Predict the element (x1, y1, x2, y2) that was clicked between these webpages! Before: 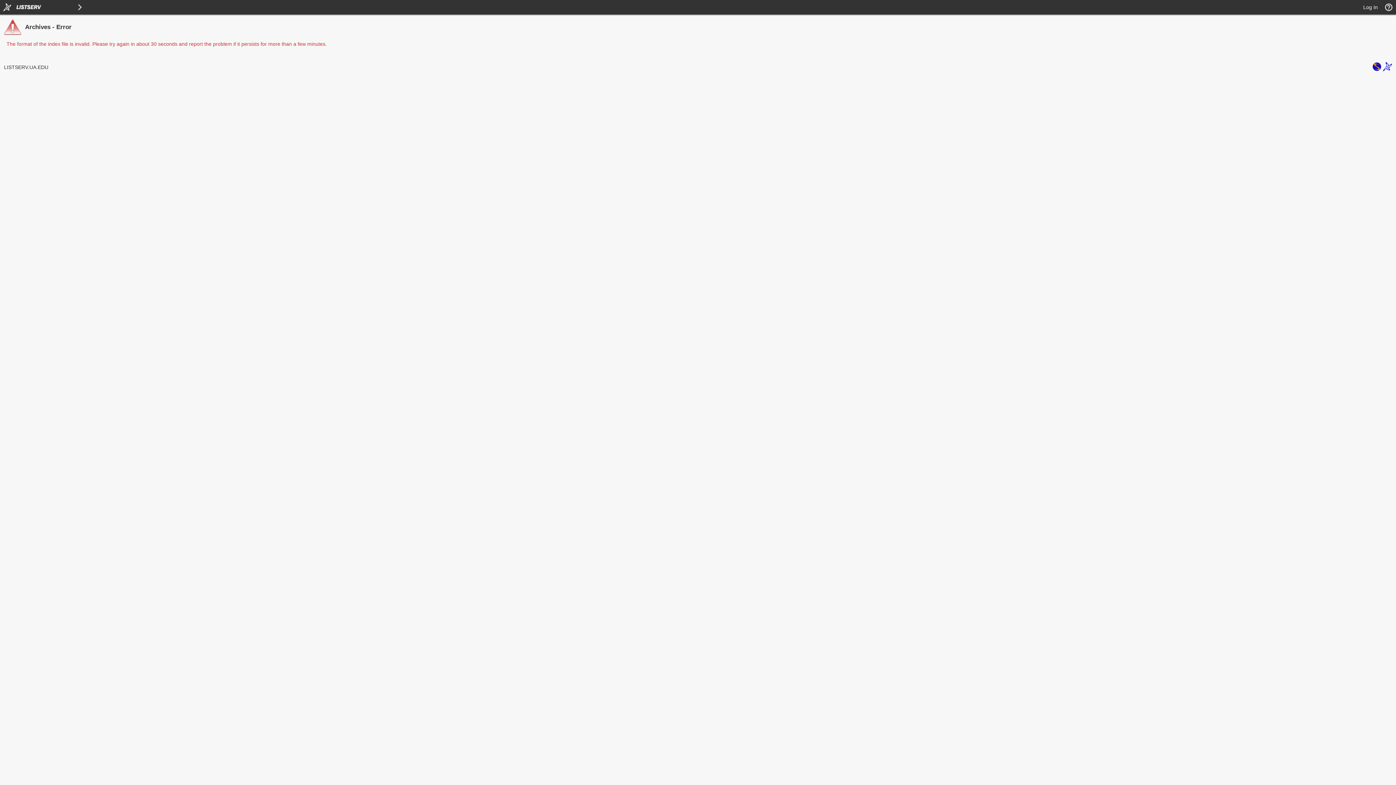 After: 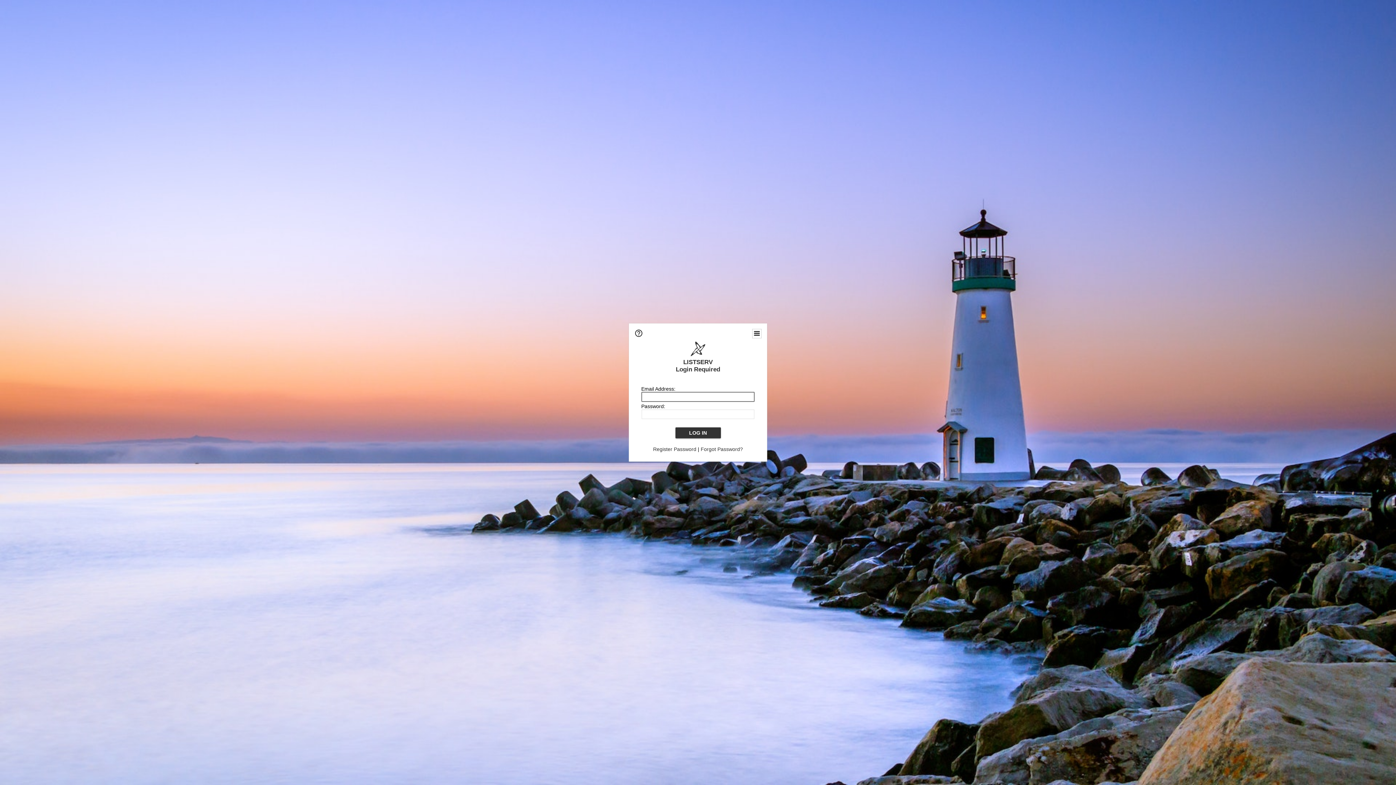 Action: bbox: (1363, 4, 1378, 10) label: Log In